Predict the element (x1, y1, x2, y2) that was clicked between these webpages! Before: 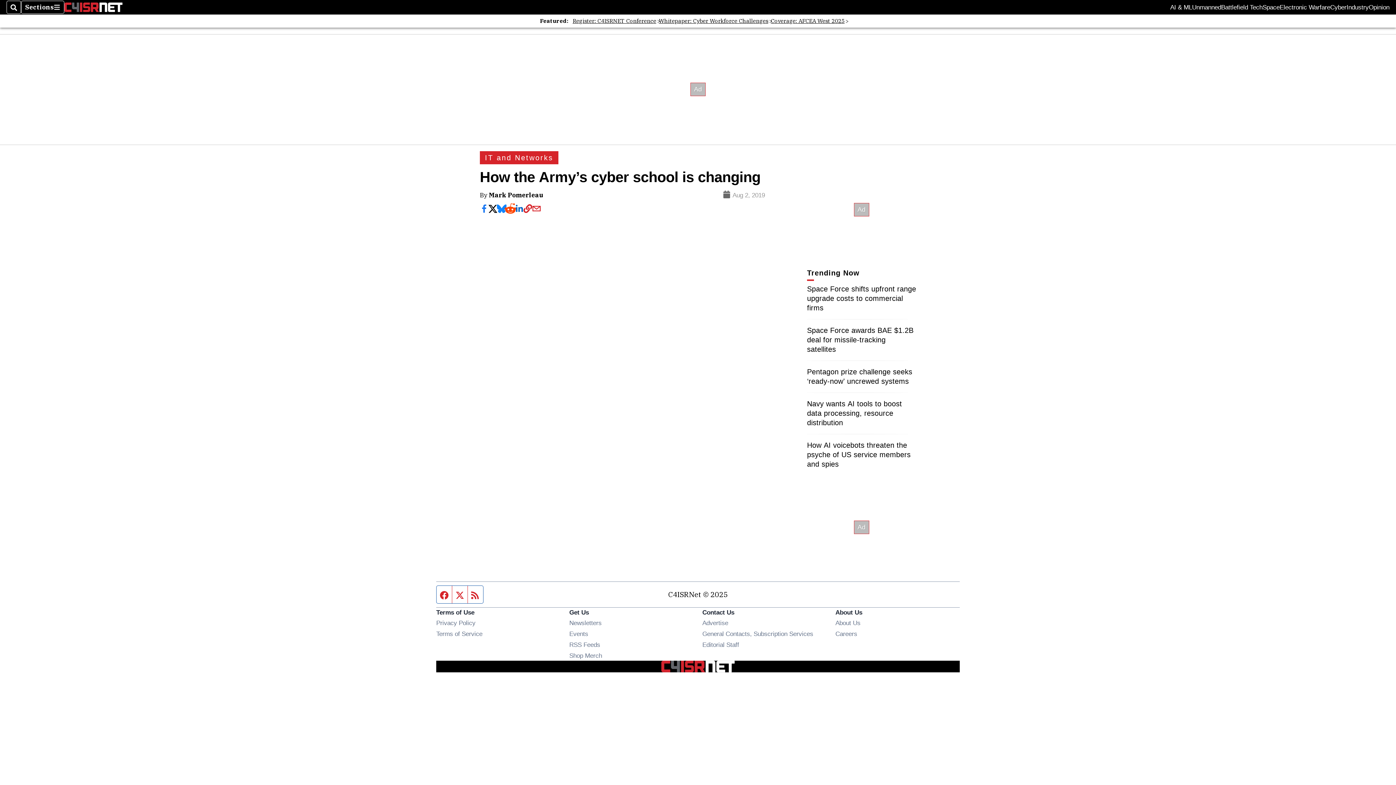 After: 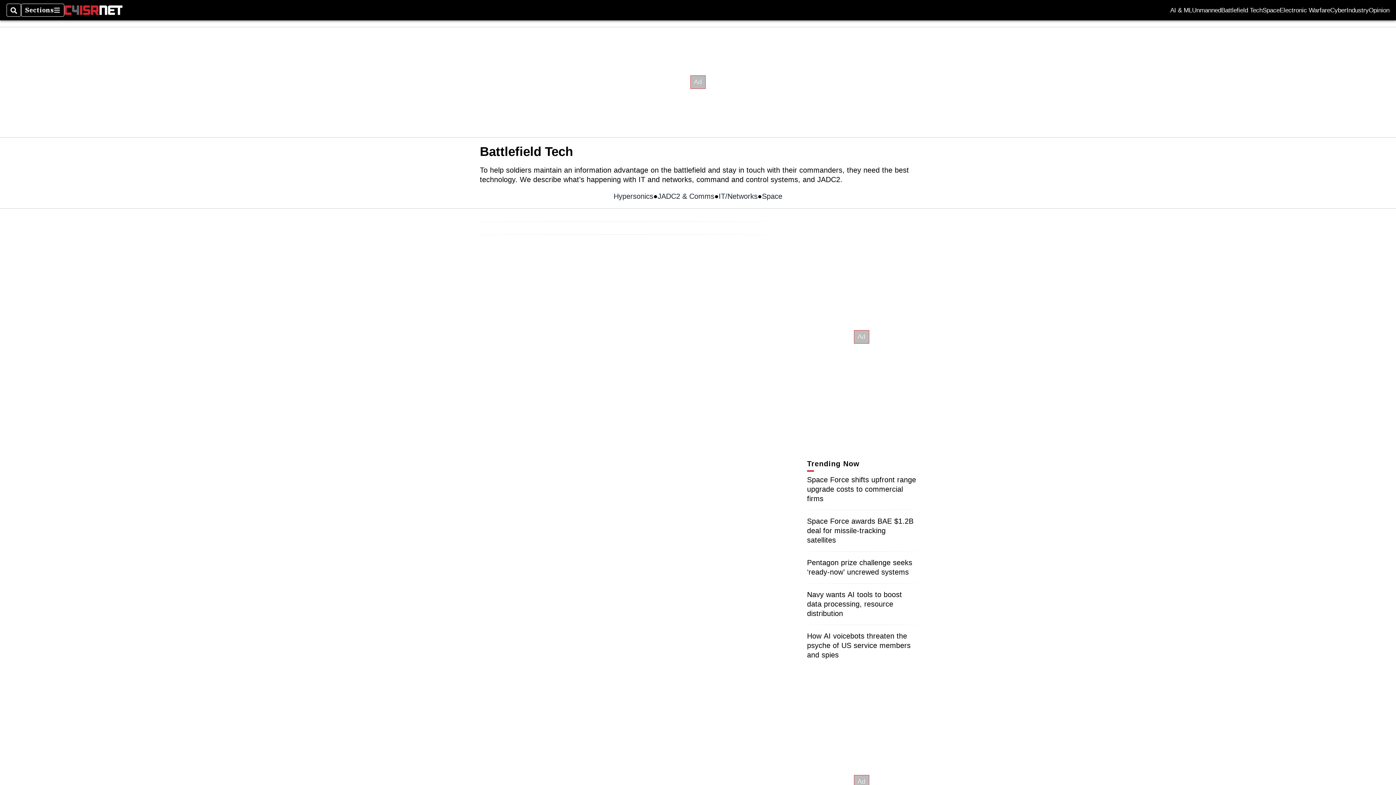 Action: label: Battlefield Tech bbox: (1221, 4, 1262, 10)